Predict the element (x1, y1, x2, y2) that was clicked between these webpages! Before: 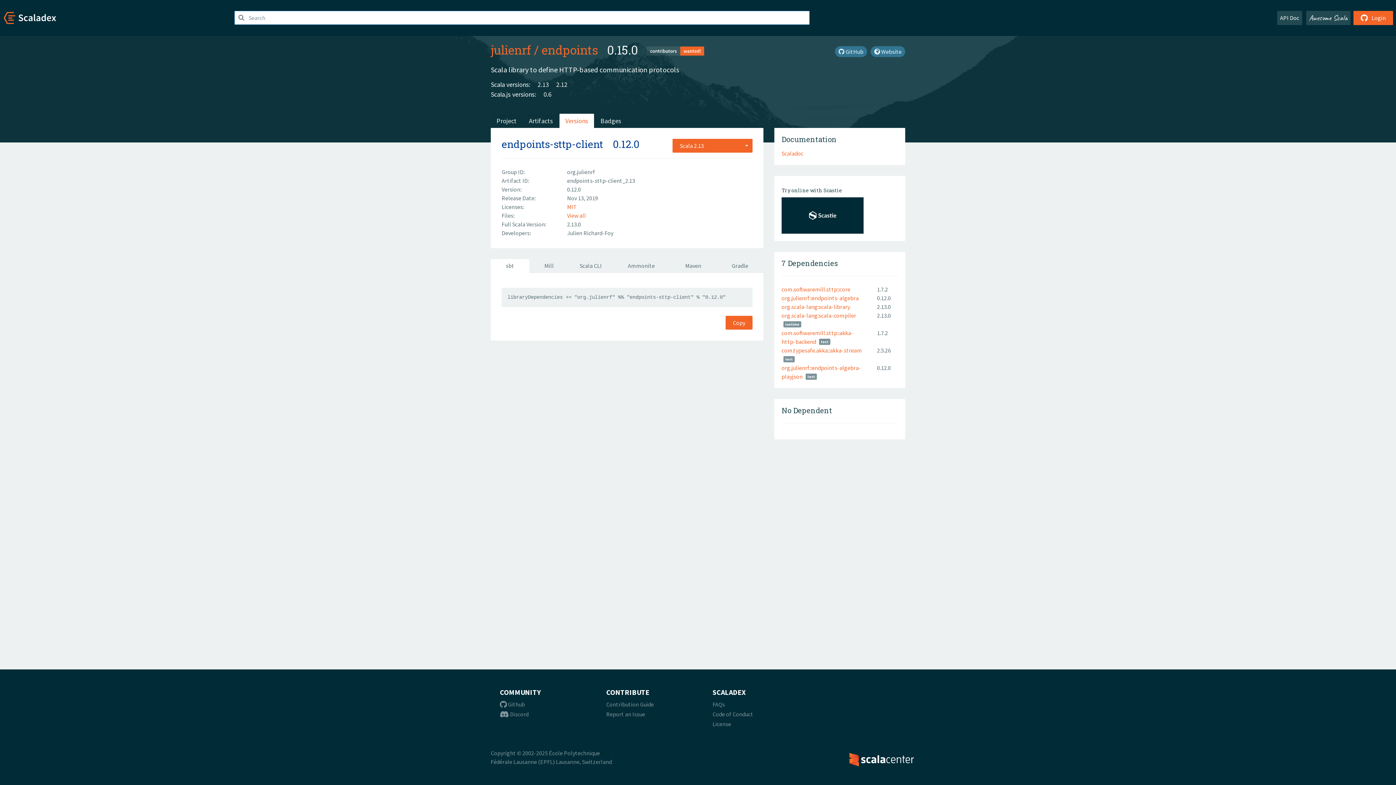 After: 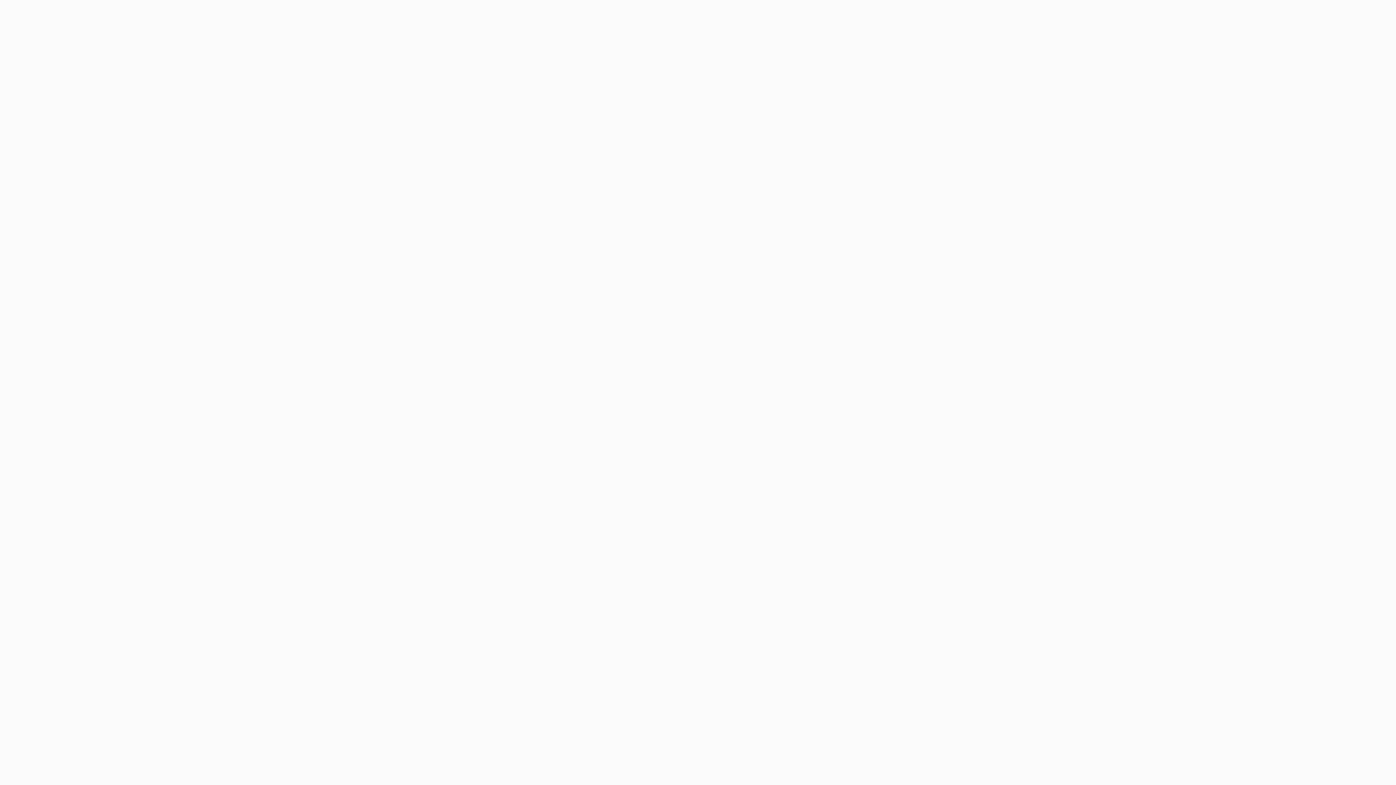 Action: label: API Doc bbox: (1277, 10, 1302, 25)